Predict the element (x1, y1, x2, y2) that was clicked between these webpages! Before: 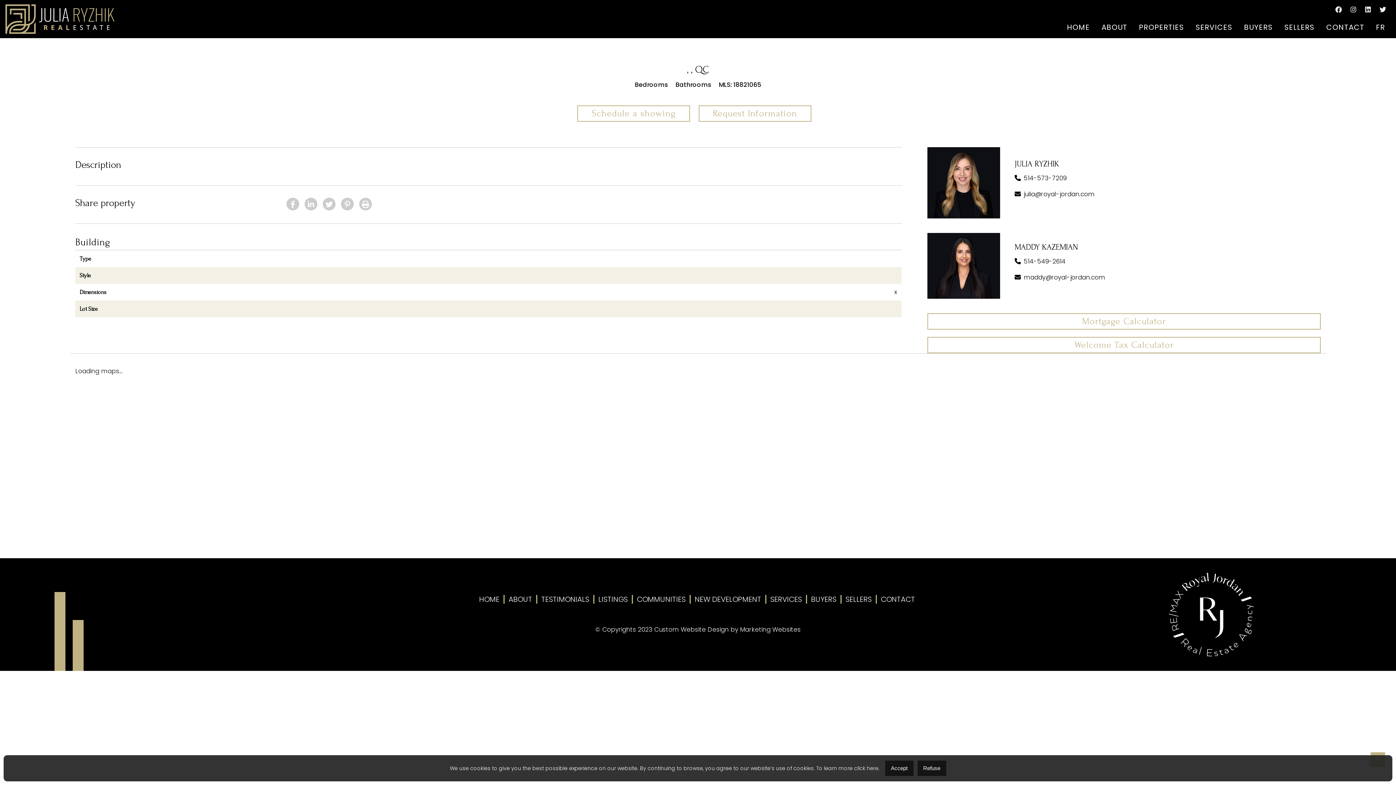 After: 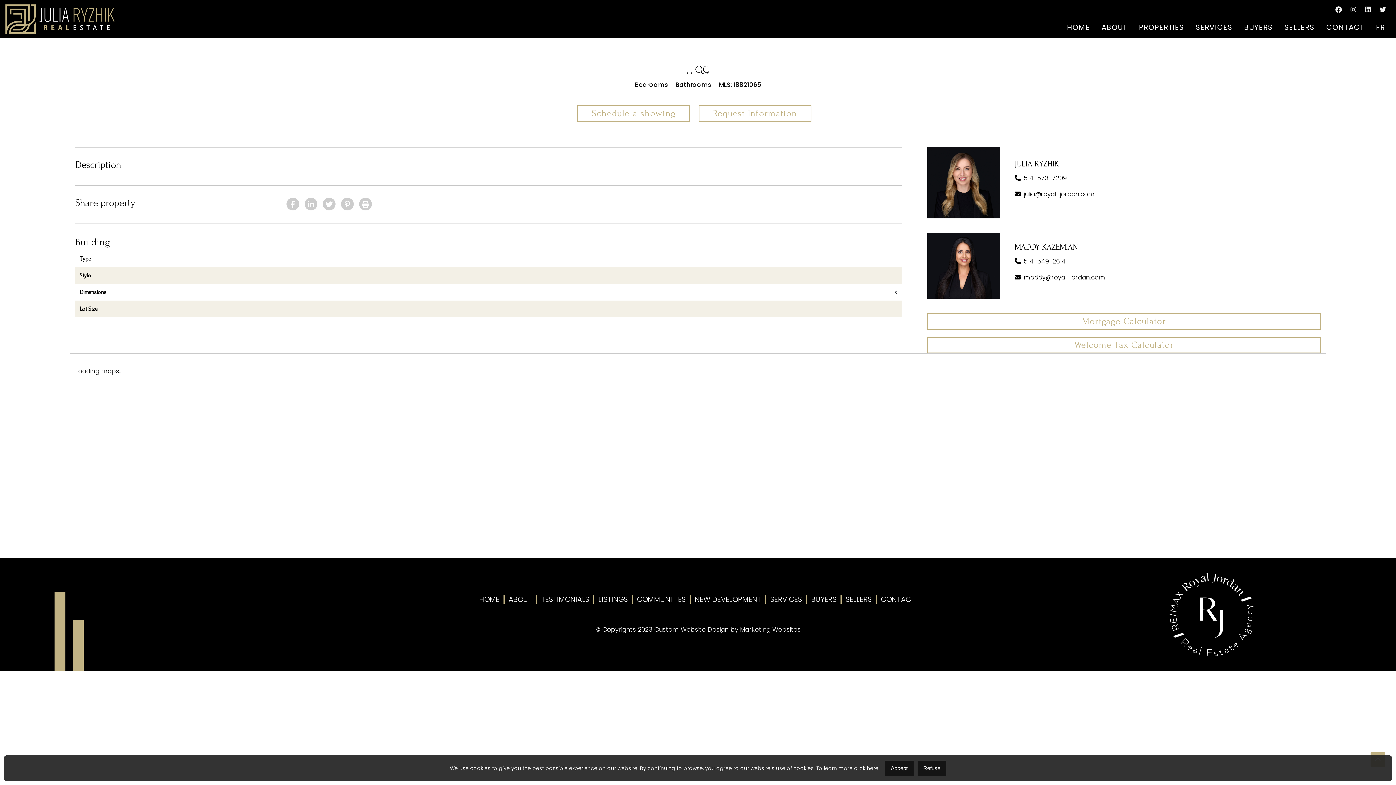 Action: bbox: (359, 197, 371, 210)